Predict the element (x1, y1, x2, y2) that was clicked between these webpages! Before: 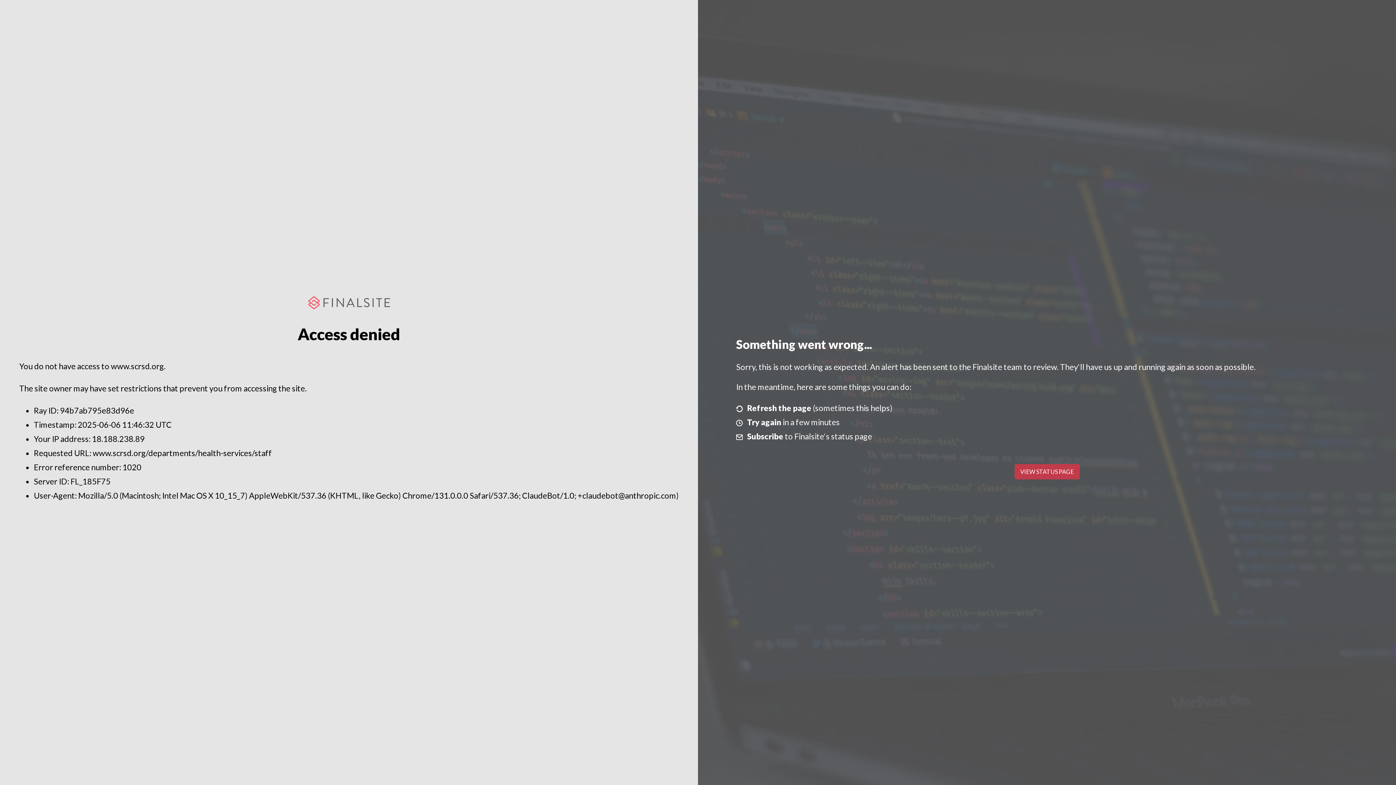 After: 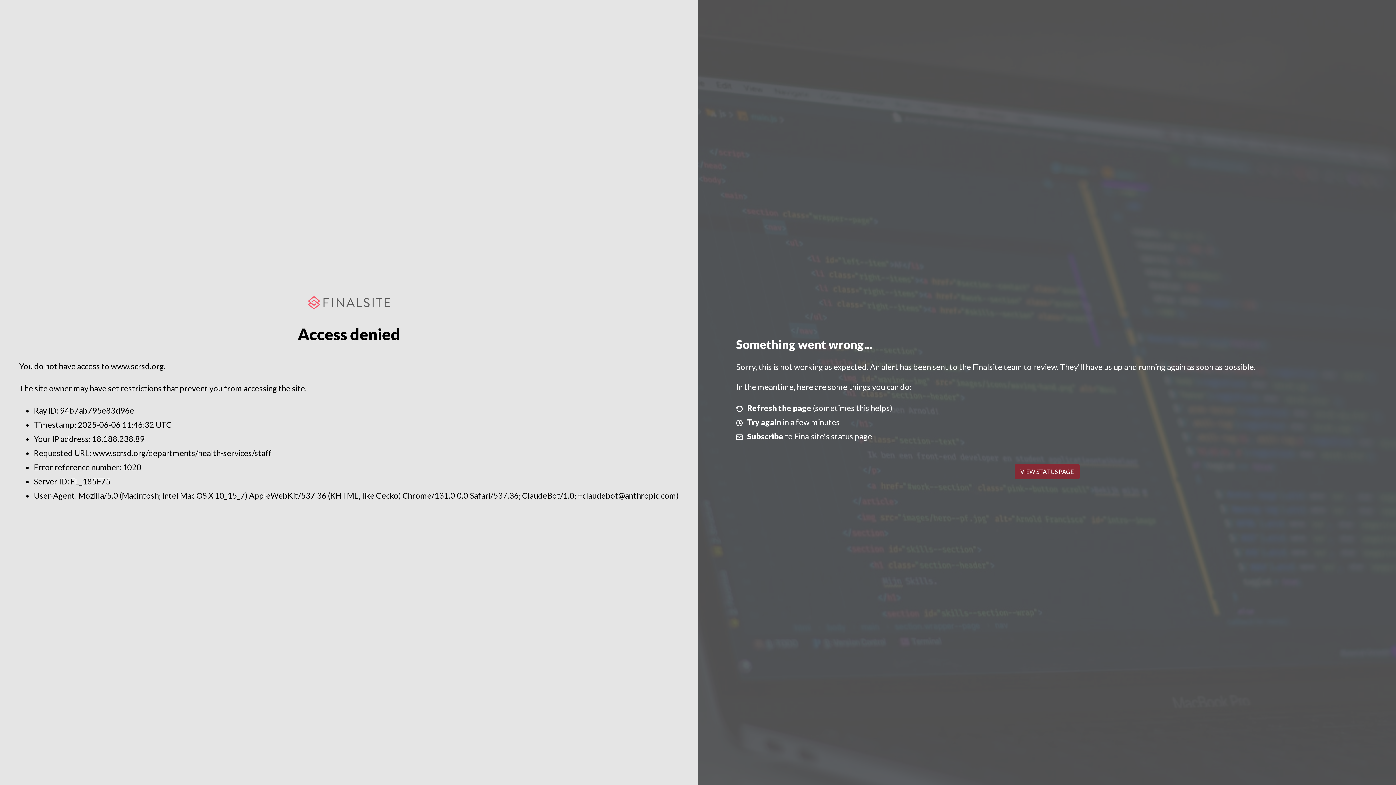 Action: bbox: (1014, 464, 1079, 479) label: VIEW STATUS PAGE